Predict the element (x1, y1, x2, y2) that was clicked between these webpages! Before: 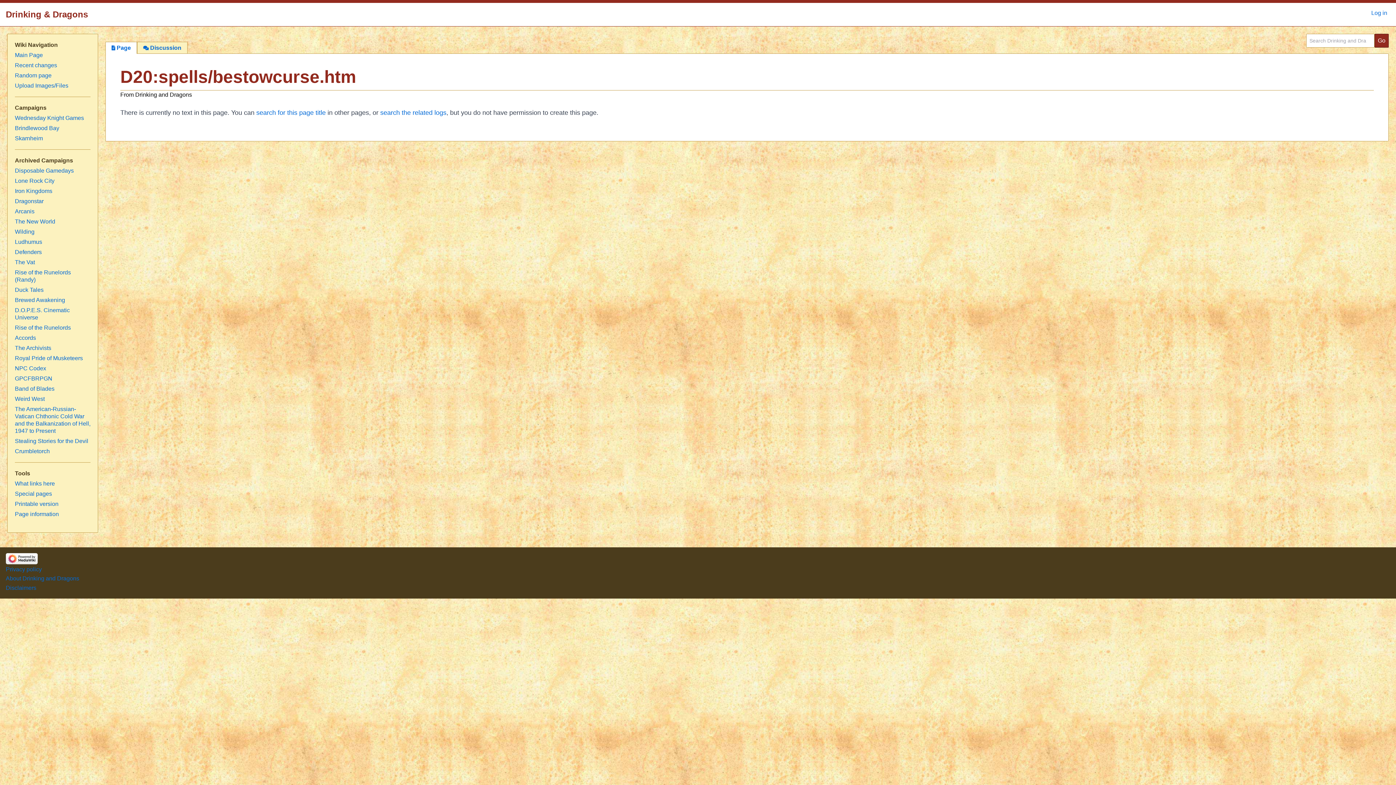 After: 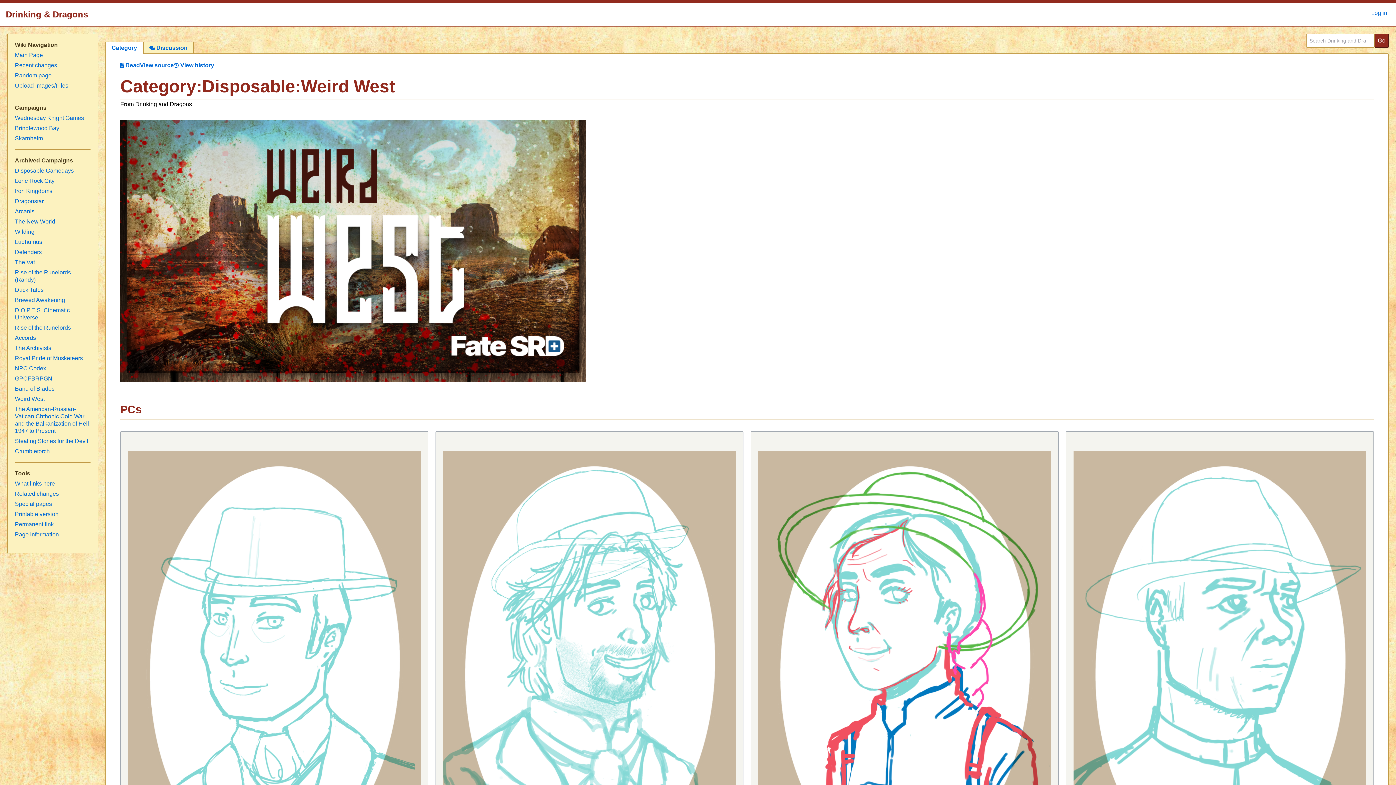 Action: bbox: (14, 396, 44, 402) label: Weird West